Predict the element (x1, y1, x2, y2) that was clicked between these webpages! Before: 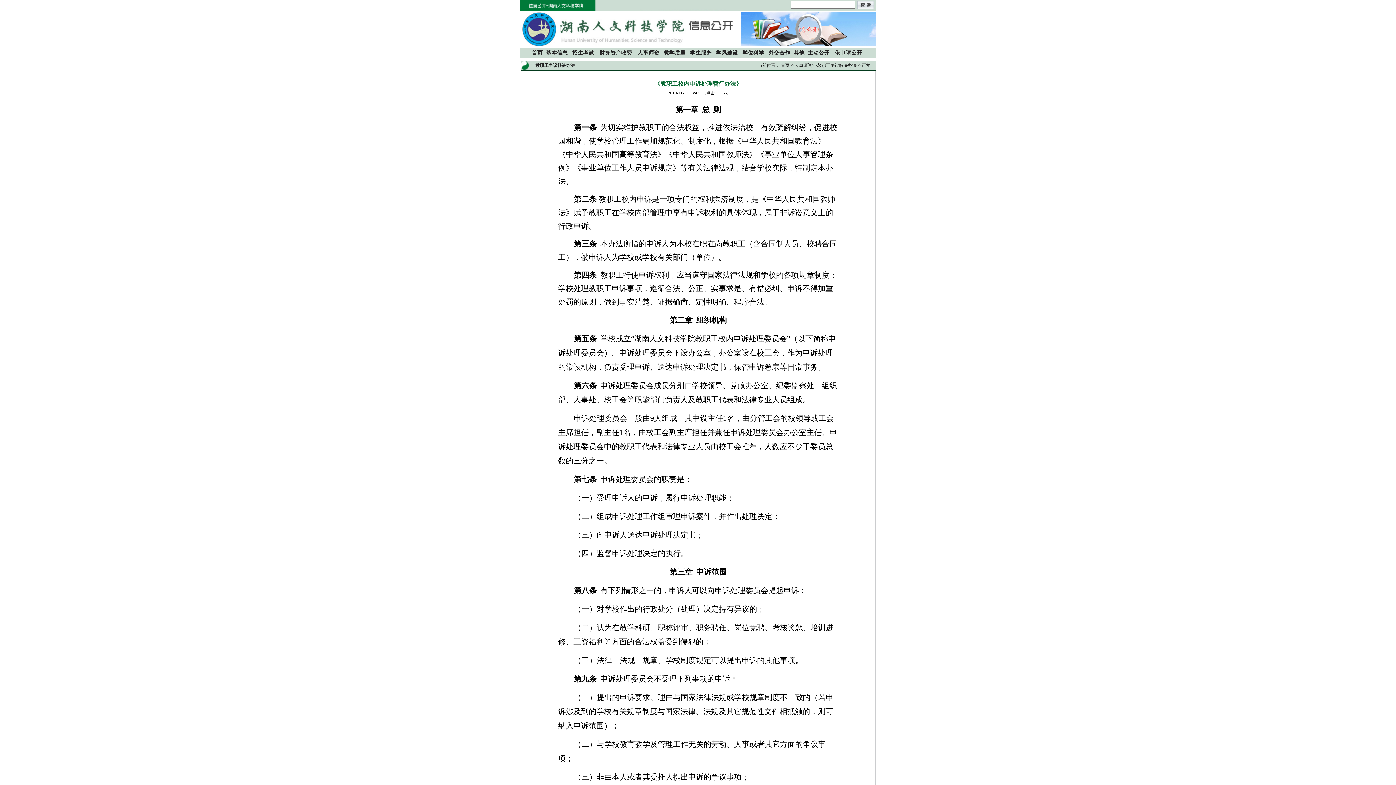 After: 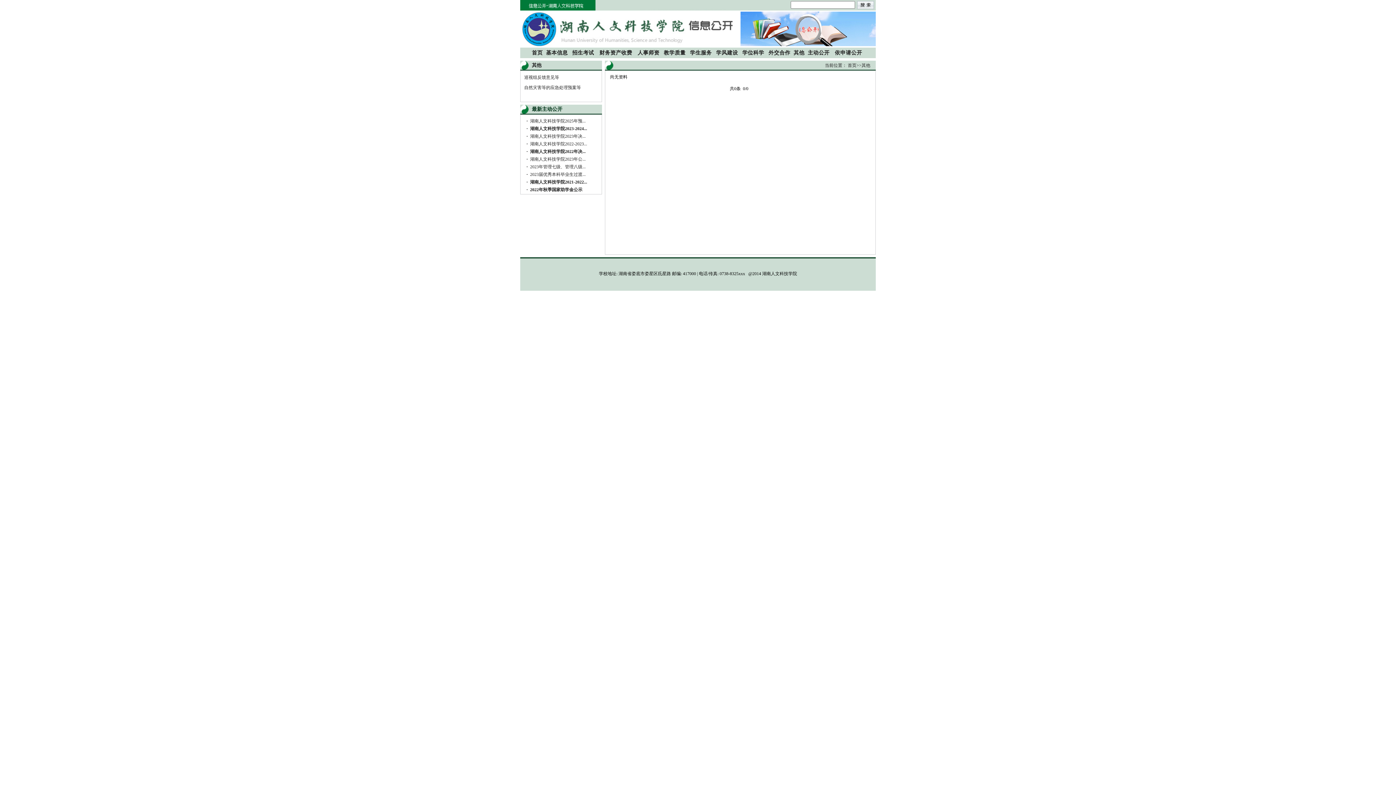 Action: label: 其他 bbox: (793, 50, 804, 55)